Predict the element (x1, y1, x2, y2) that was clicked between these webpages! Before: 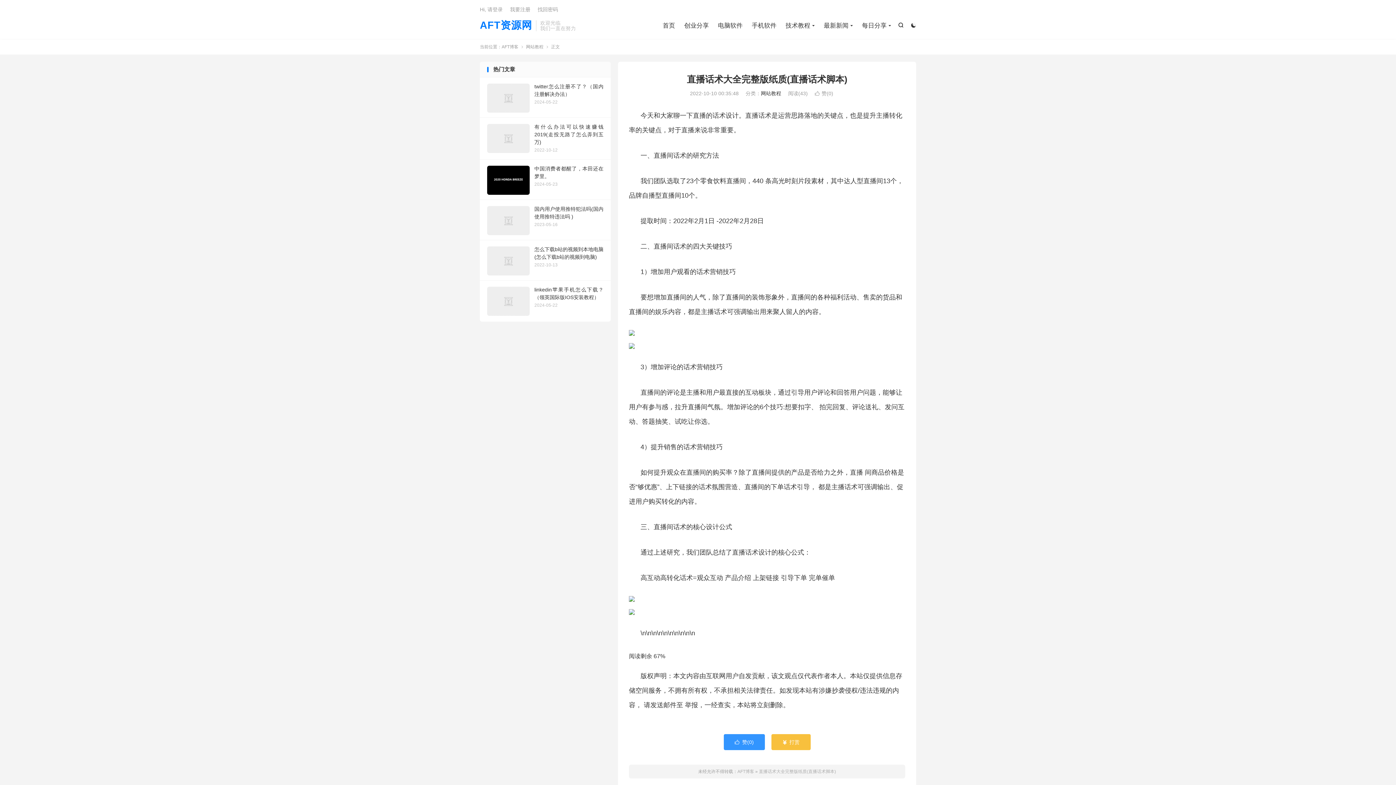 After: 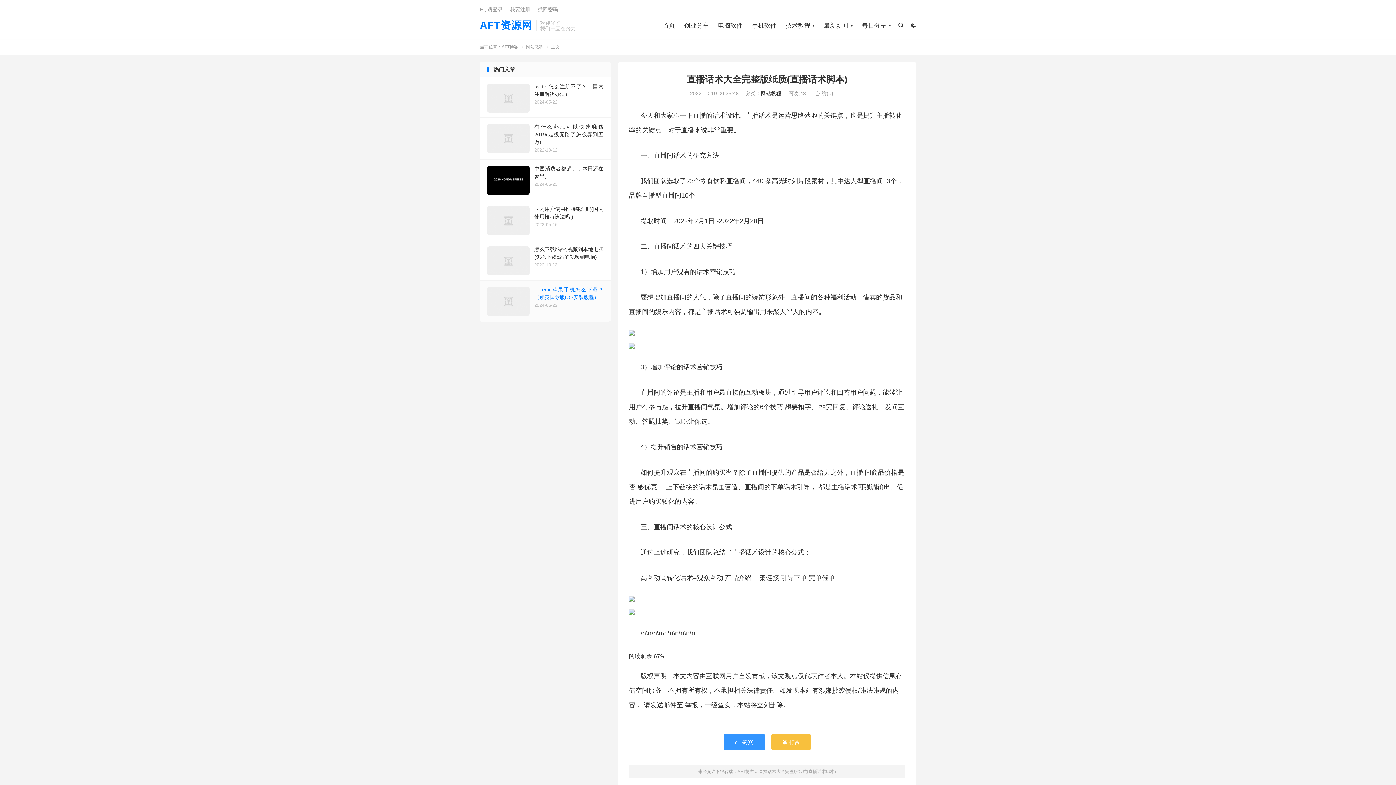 Action: label: linkedin苹果手机怎么下载？（领英国际版IOS安装教程）
2024-05-22 bbox: (480, 280, 610, 321)